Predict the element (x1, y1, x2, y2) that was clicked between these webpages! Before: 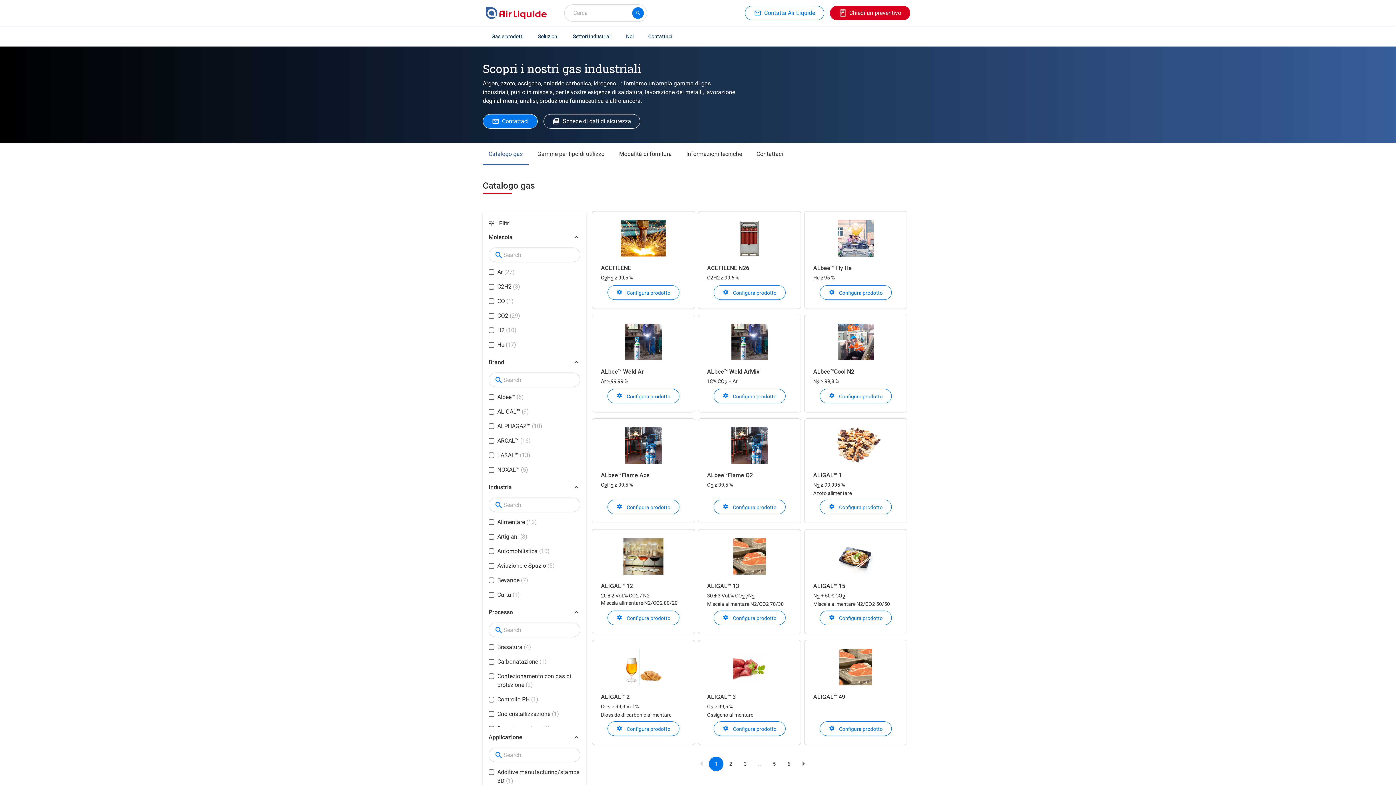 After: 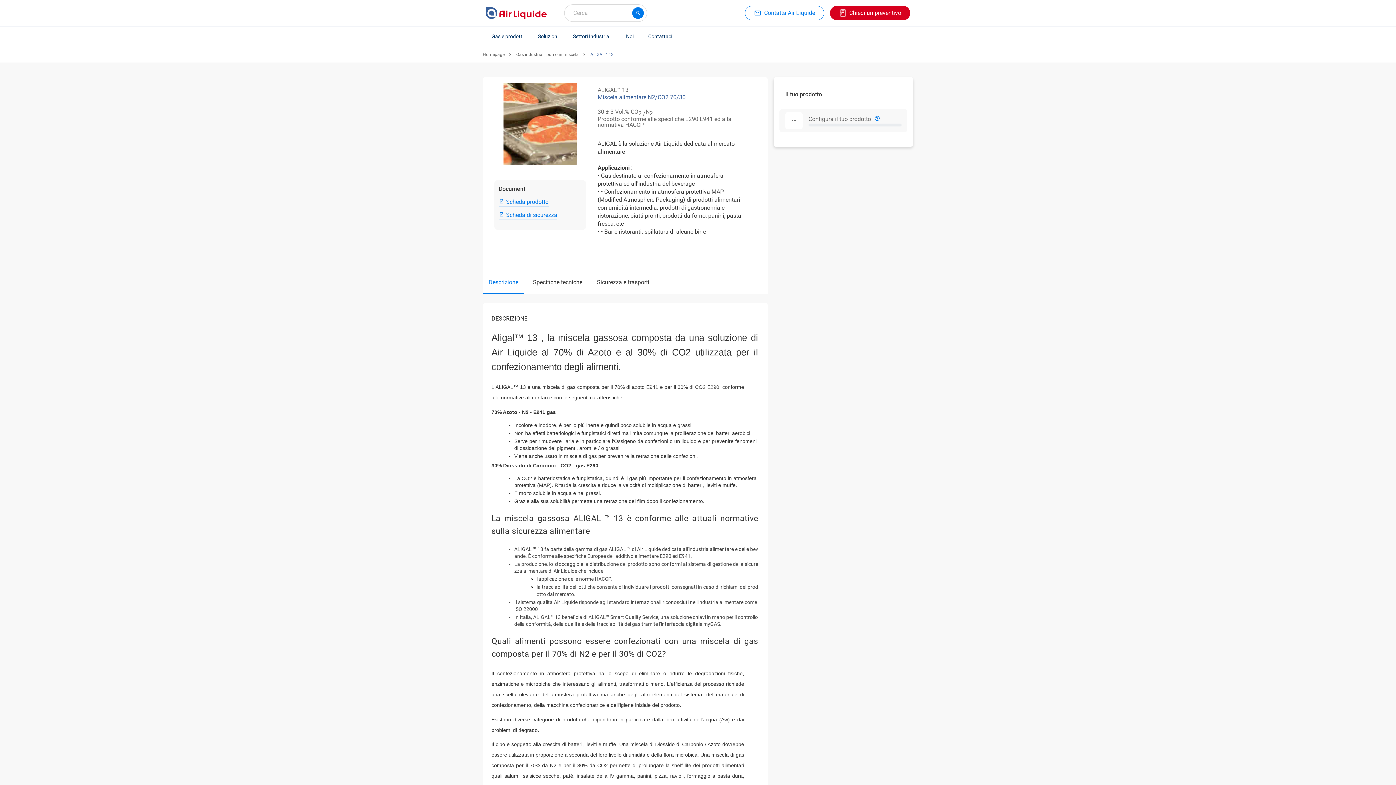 Action: label:  Configura prodotto bbox: (713, 610, 785, 625)